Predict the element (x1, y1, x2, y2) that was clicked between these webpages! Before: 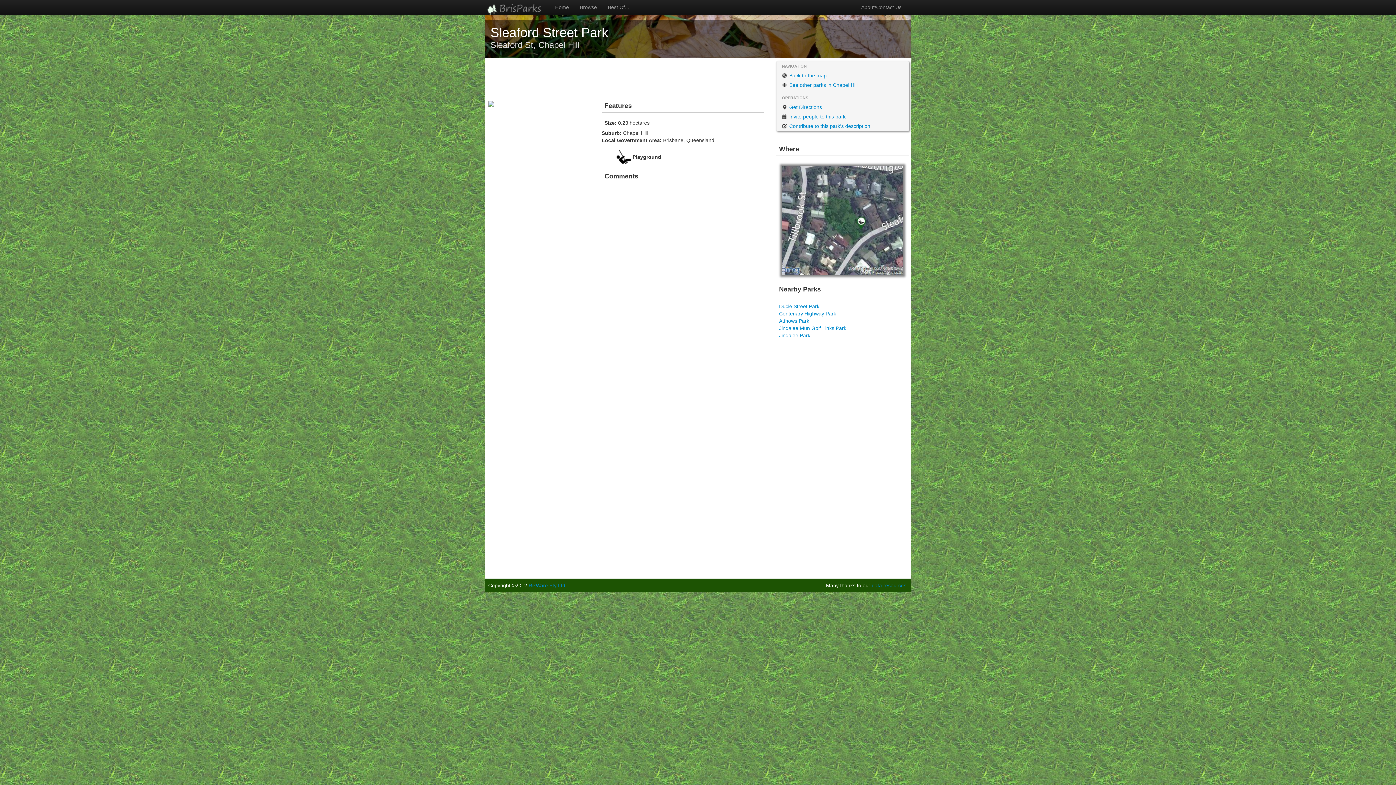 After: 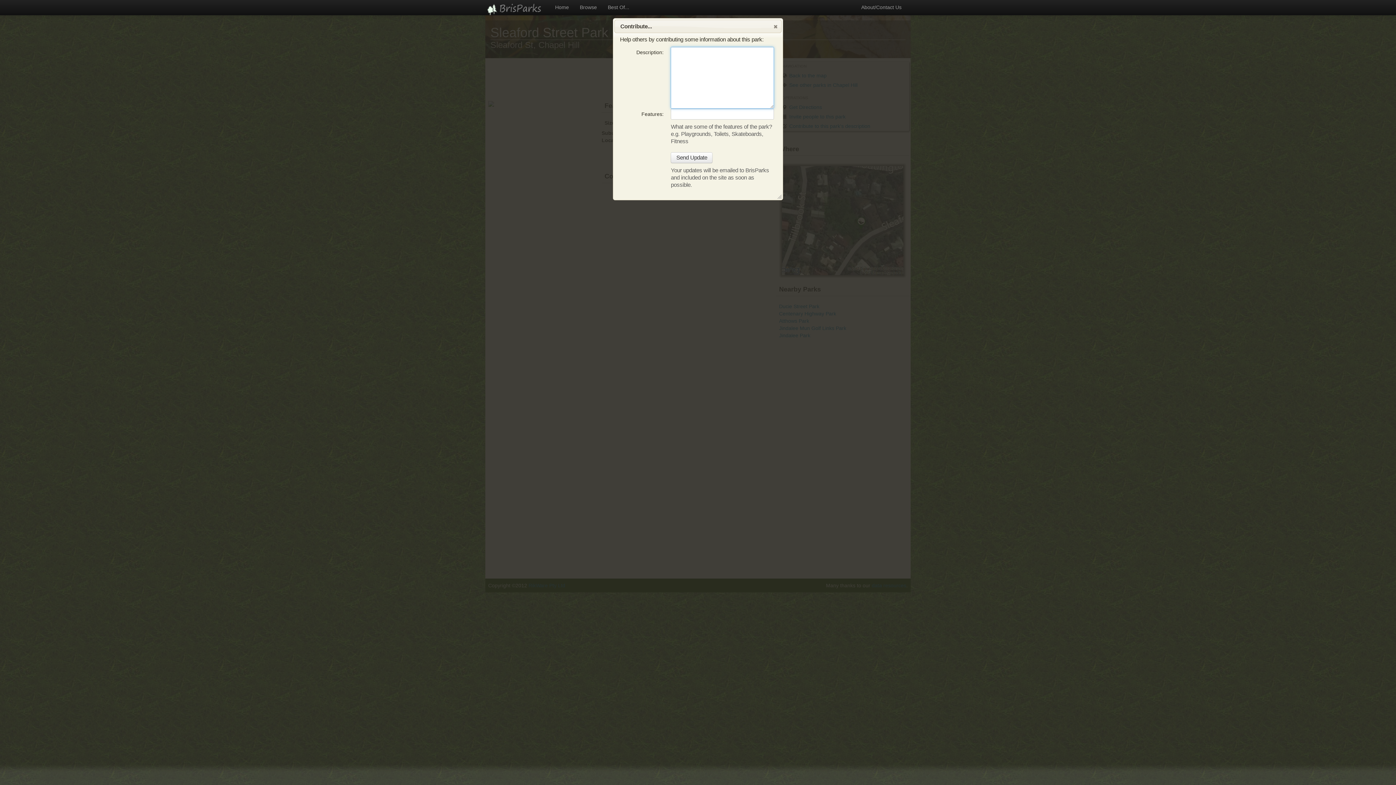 Action: label:  Contribute to this park's description bbox: (776, 121, 909, 130)